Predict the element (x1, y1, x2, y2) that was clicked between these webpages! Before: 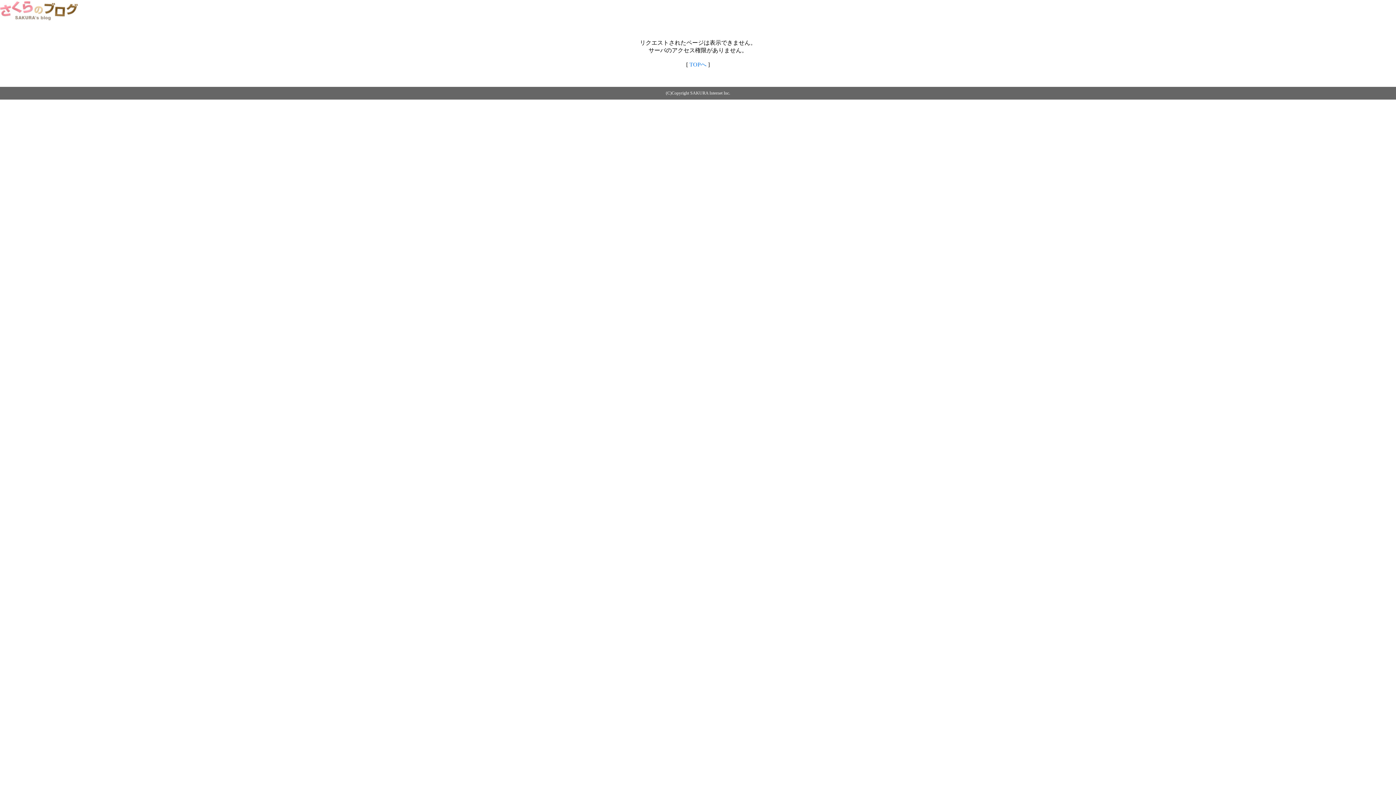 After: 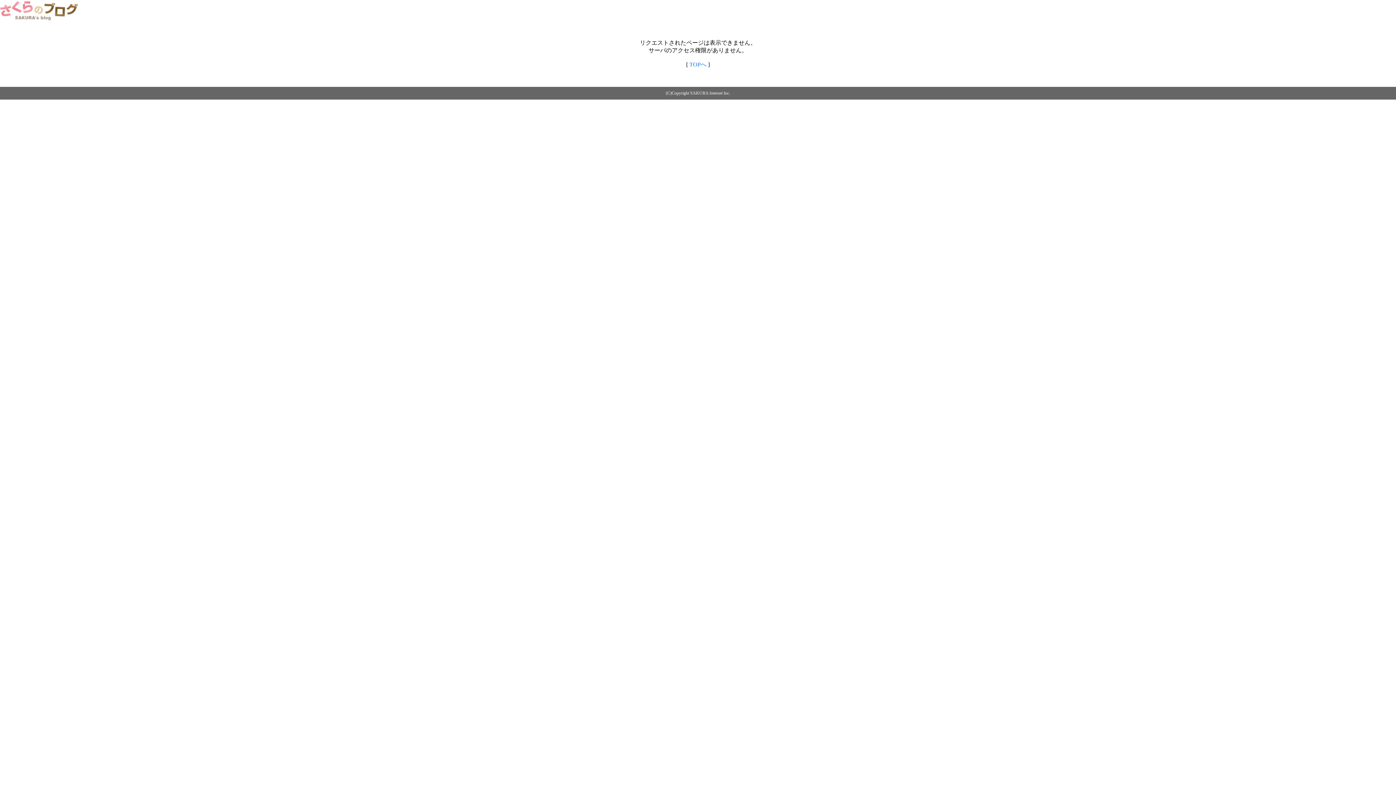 Action: label: TOPへ bbox: (689, 61, 706, 67)